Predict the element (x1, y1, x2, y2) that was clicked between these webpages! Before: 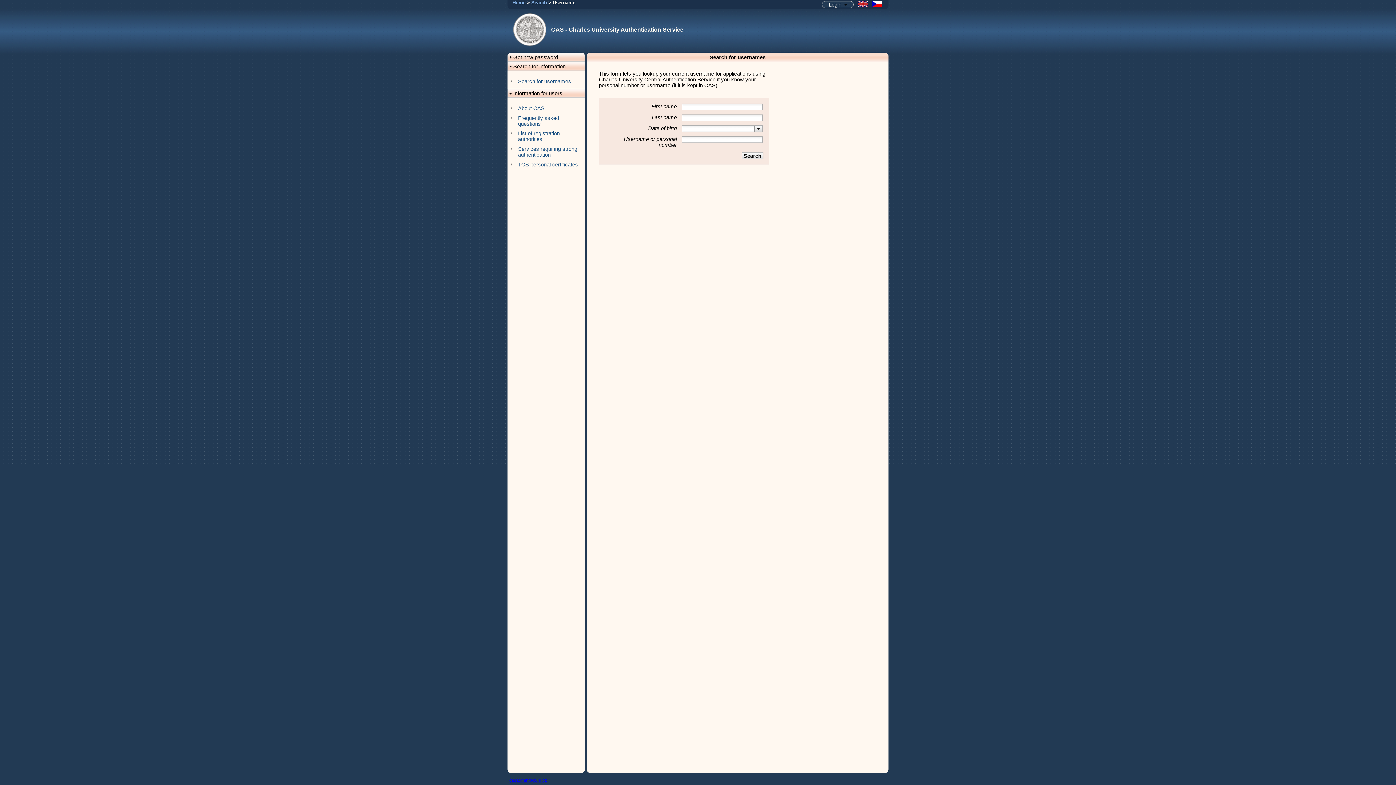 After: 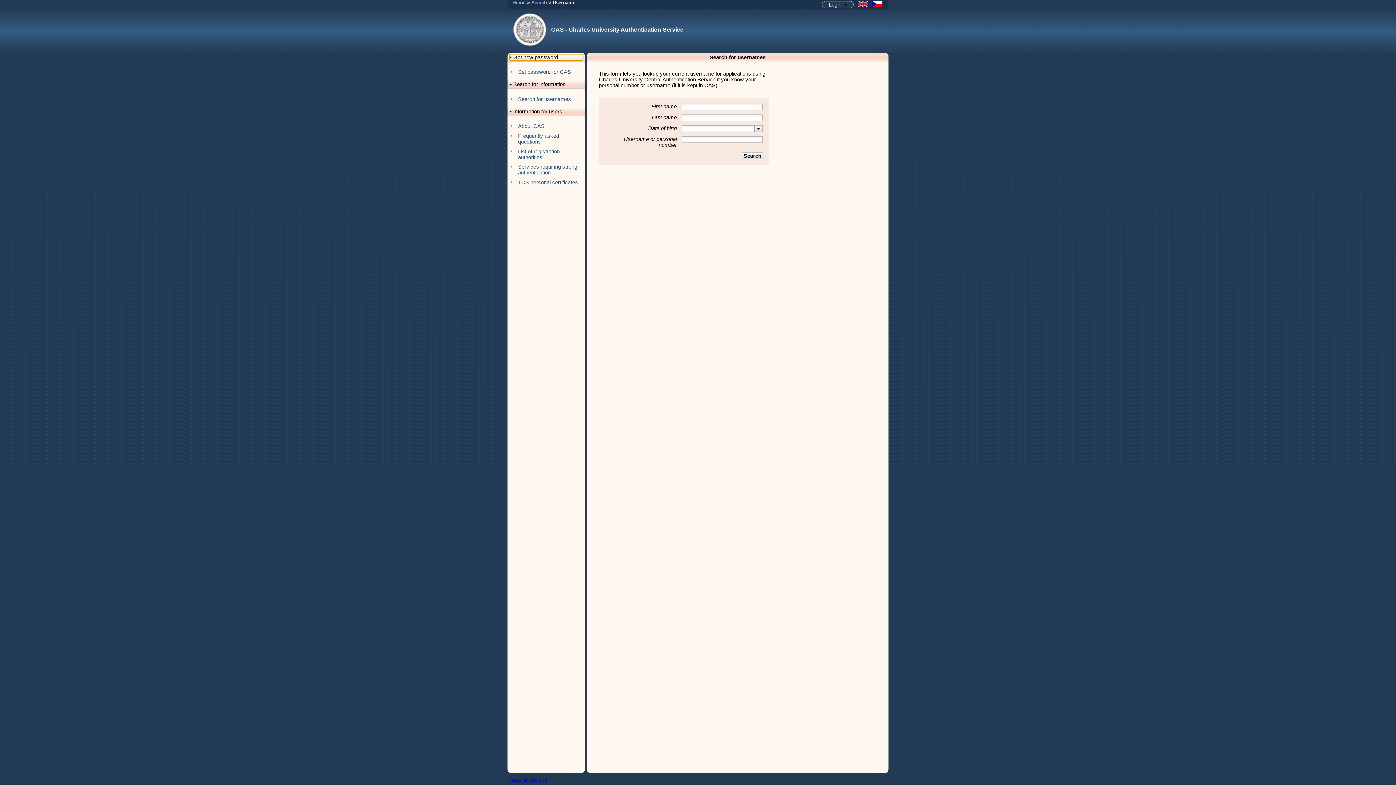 Action: bbox: (509, 54, 583, 60) label: Get new password